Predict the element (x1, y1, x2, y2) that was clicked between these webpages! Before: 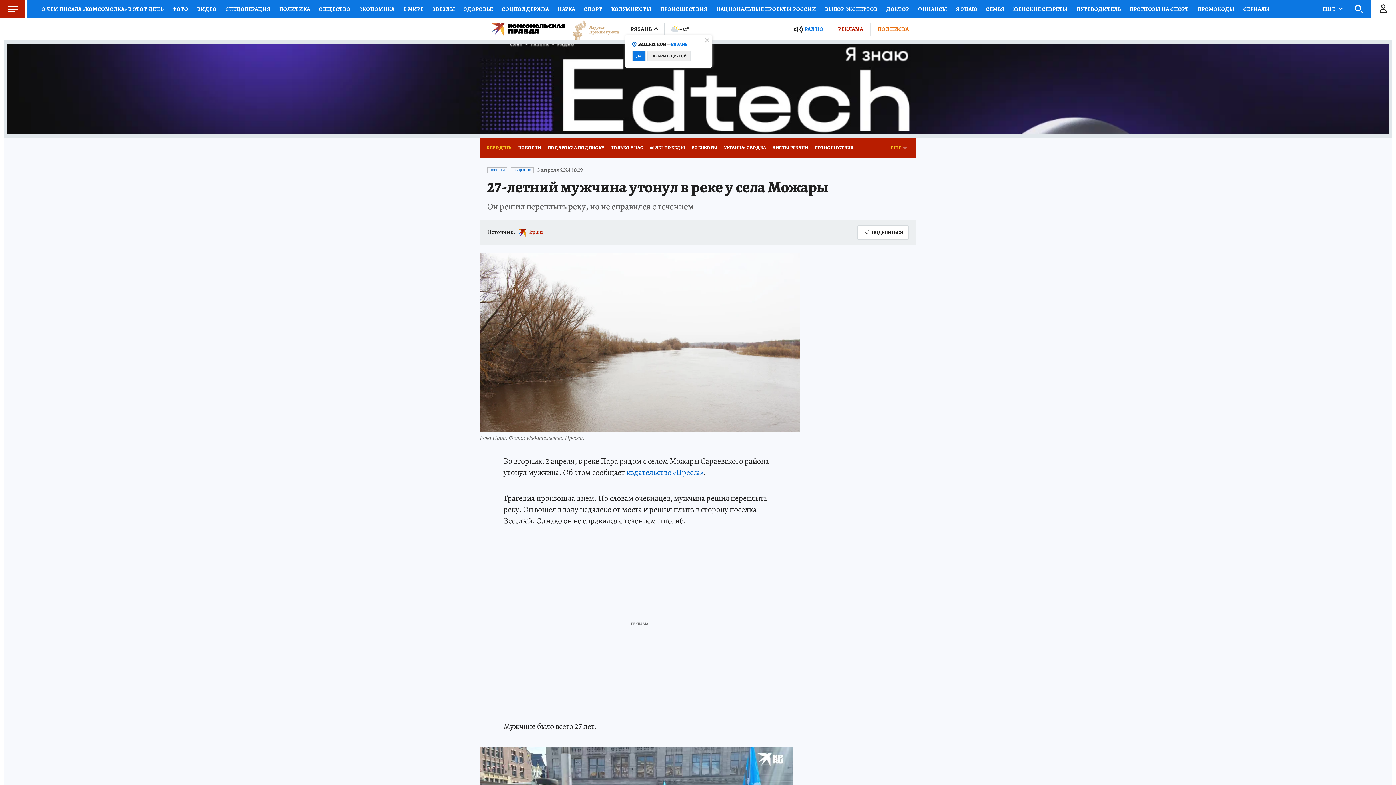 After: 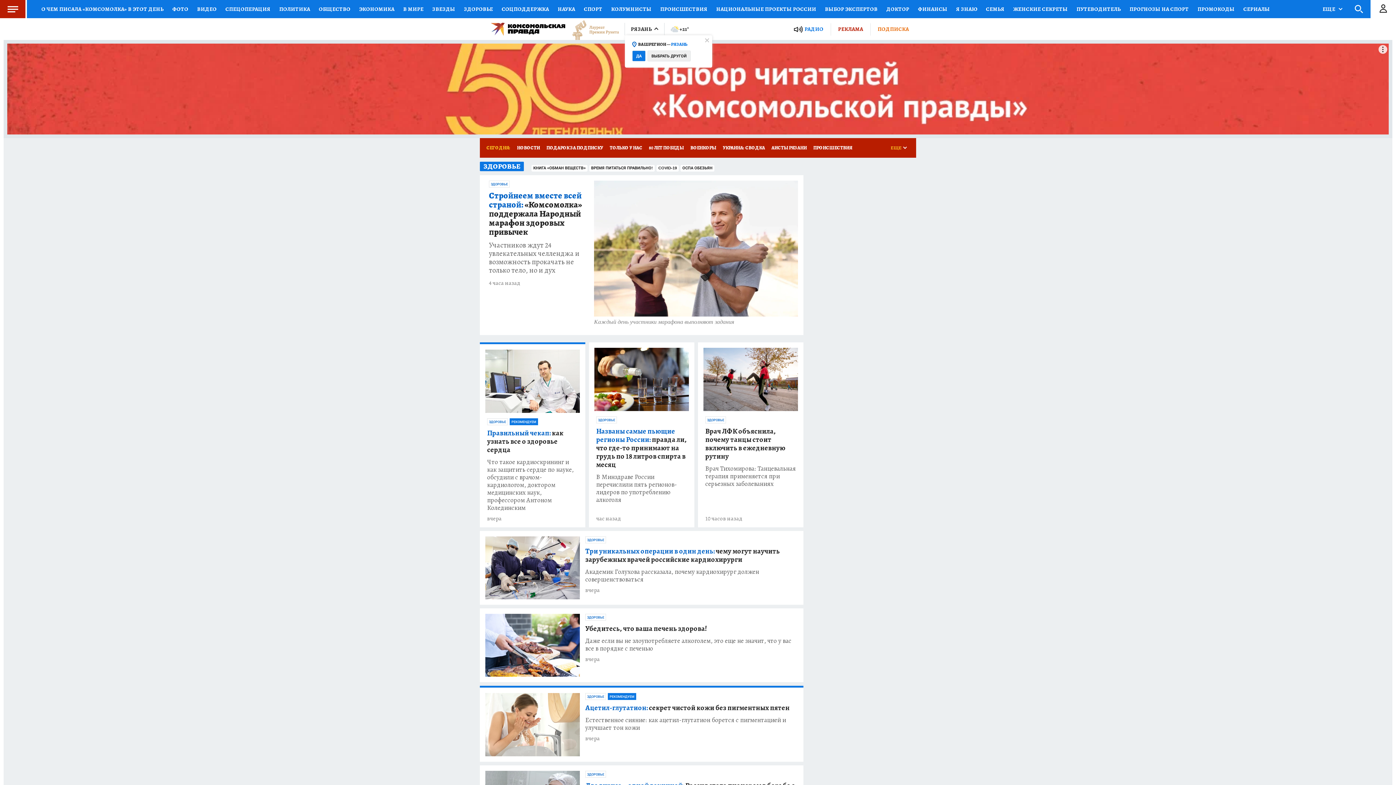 Action: label: ЗДОРОВЬЕ bbox: (459, 0, 497, 18)